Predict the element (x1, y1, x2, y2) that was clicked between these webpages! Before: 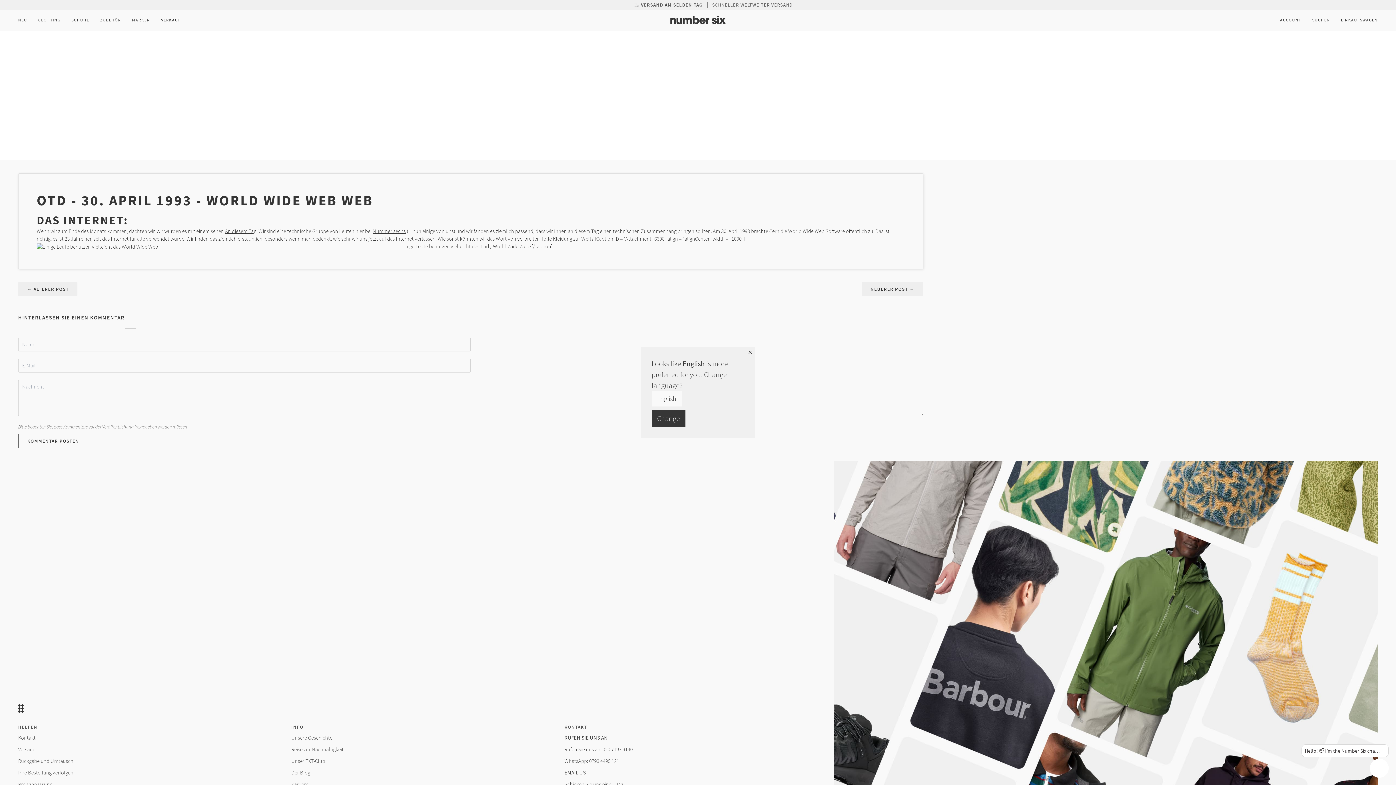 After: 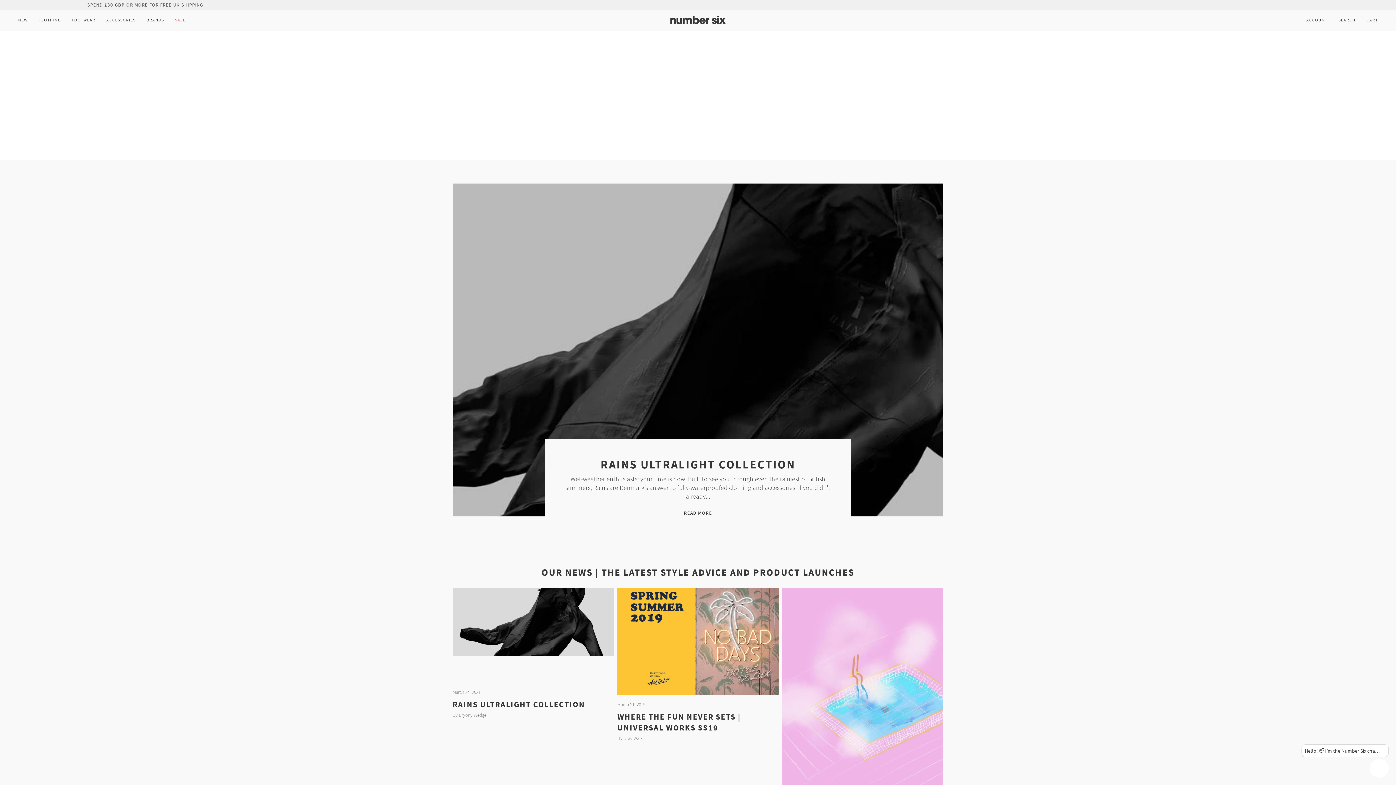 Action: bbox: (225, 228, 256, 234) label: An diesem Tag